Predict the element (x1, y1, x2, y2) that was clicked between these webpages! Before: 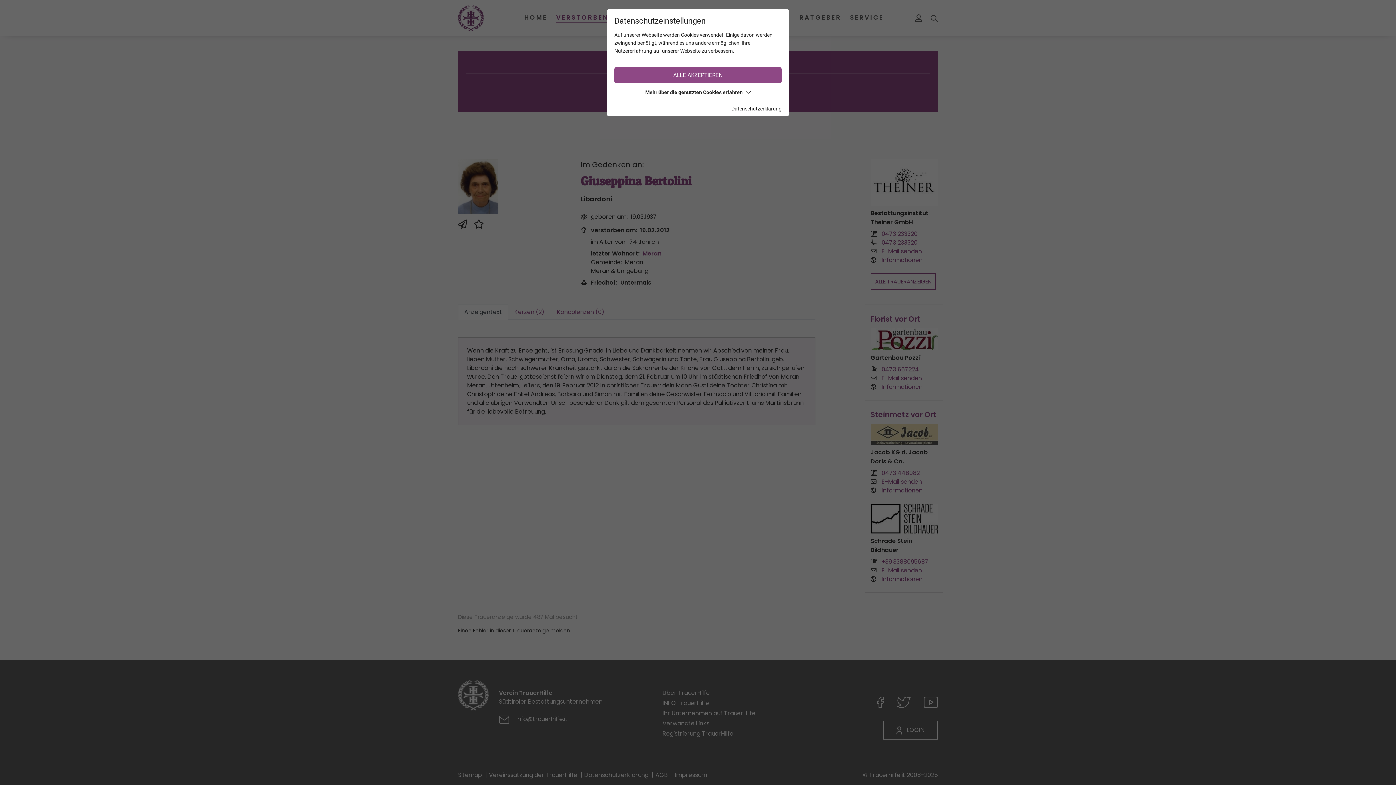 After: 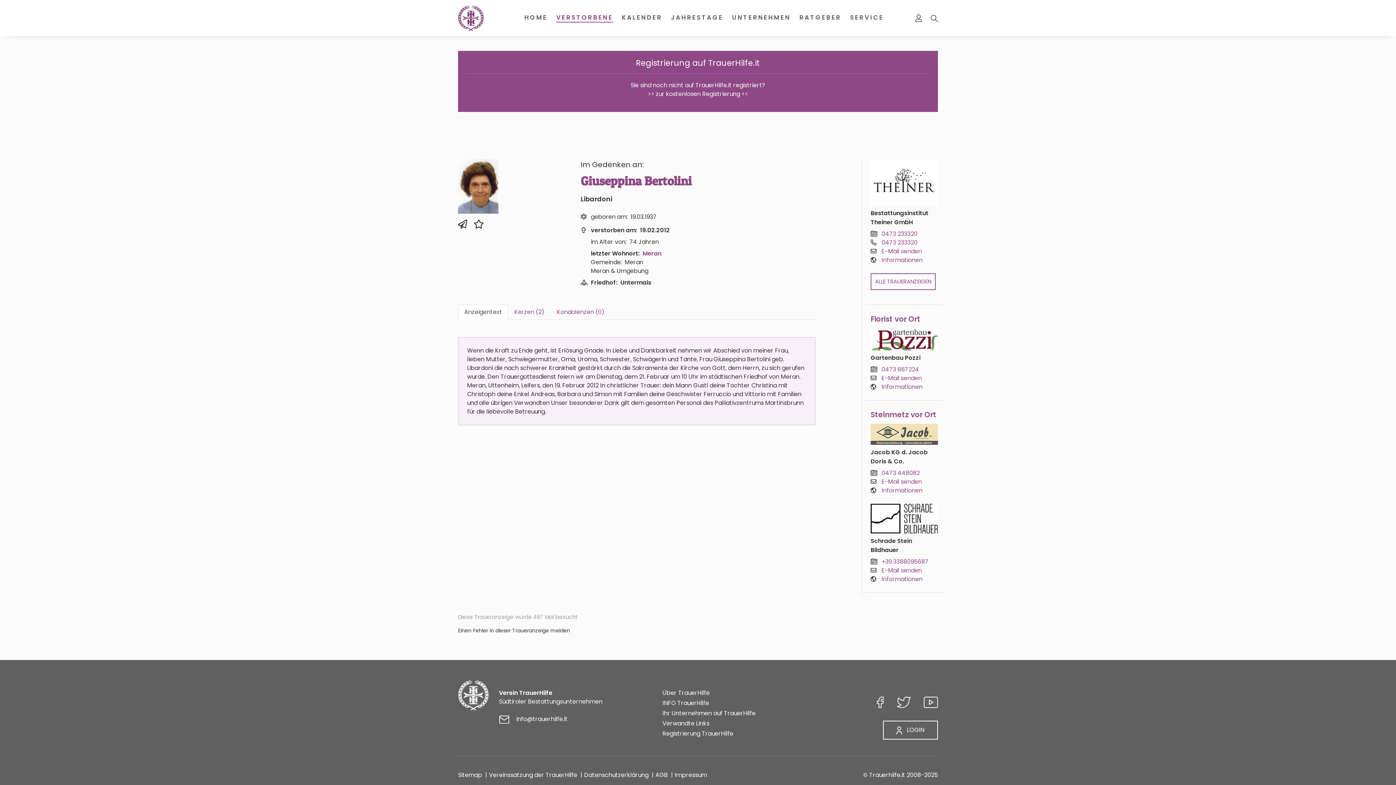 Action: bbox: (614, 67, 781, 83) label: ALLE AKZEPTIEREN